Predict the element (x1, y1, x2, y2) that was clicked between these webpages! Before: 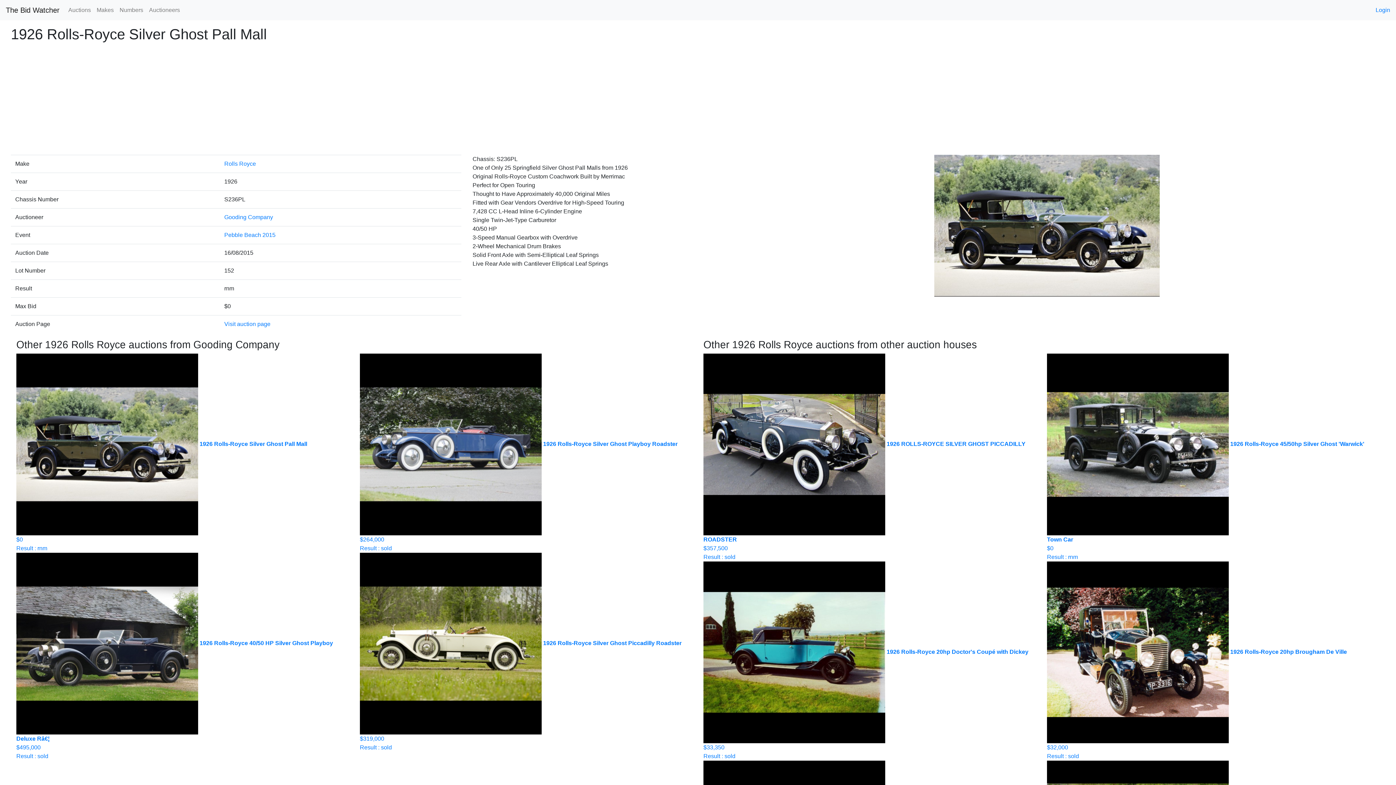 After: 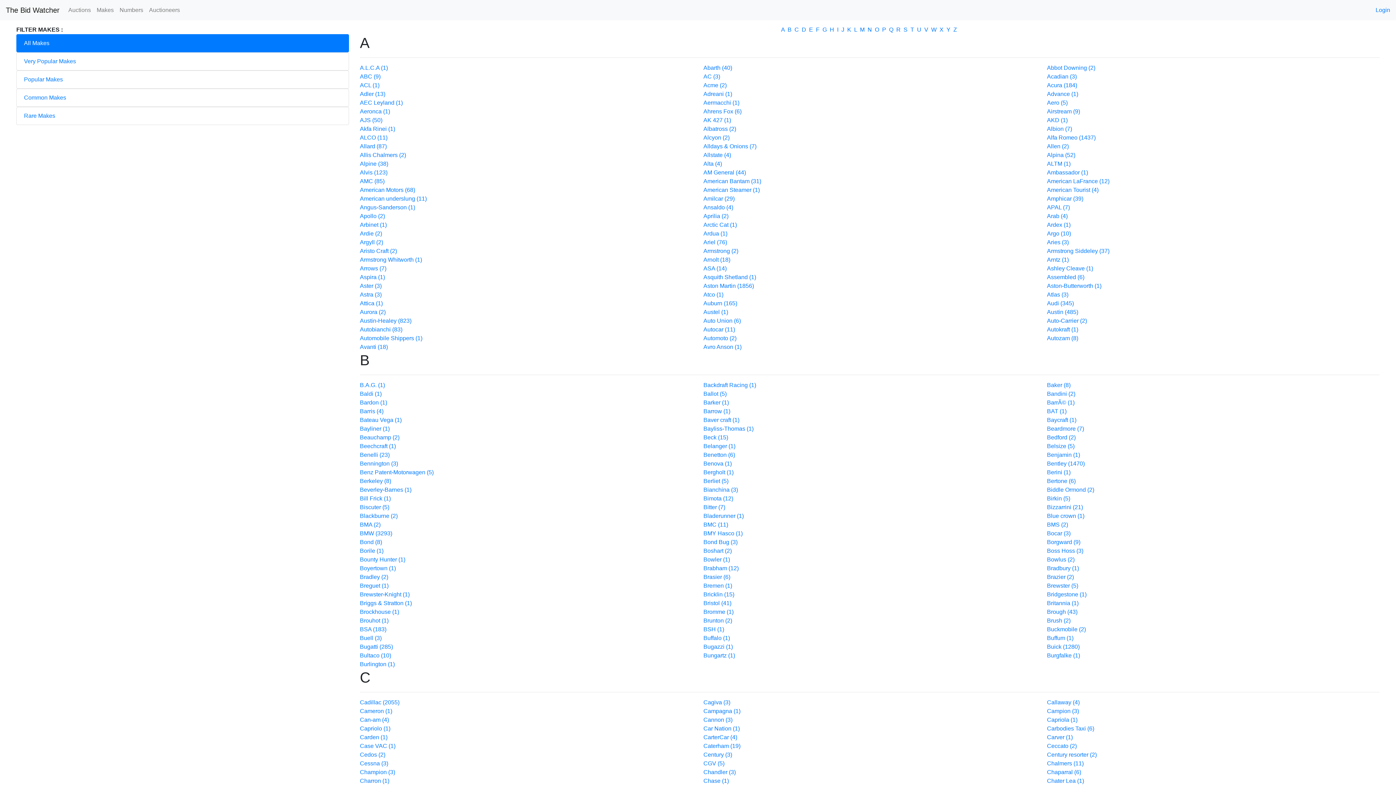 Action: bbox: (93, 2, 116, 17) label: Makes